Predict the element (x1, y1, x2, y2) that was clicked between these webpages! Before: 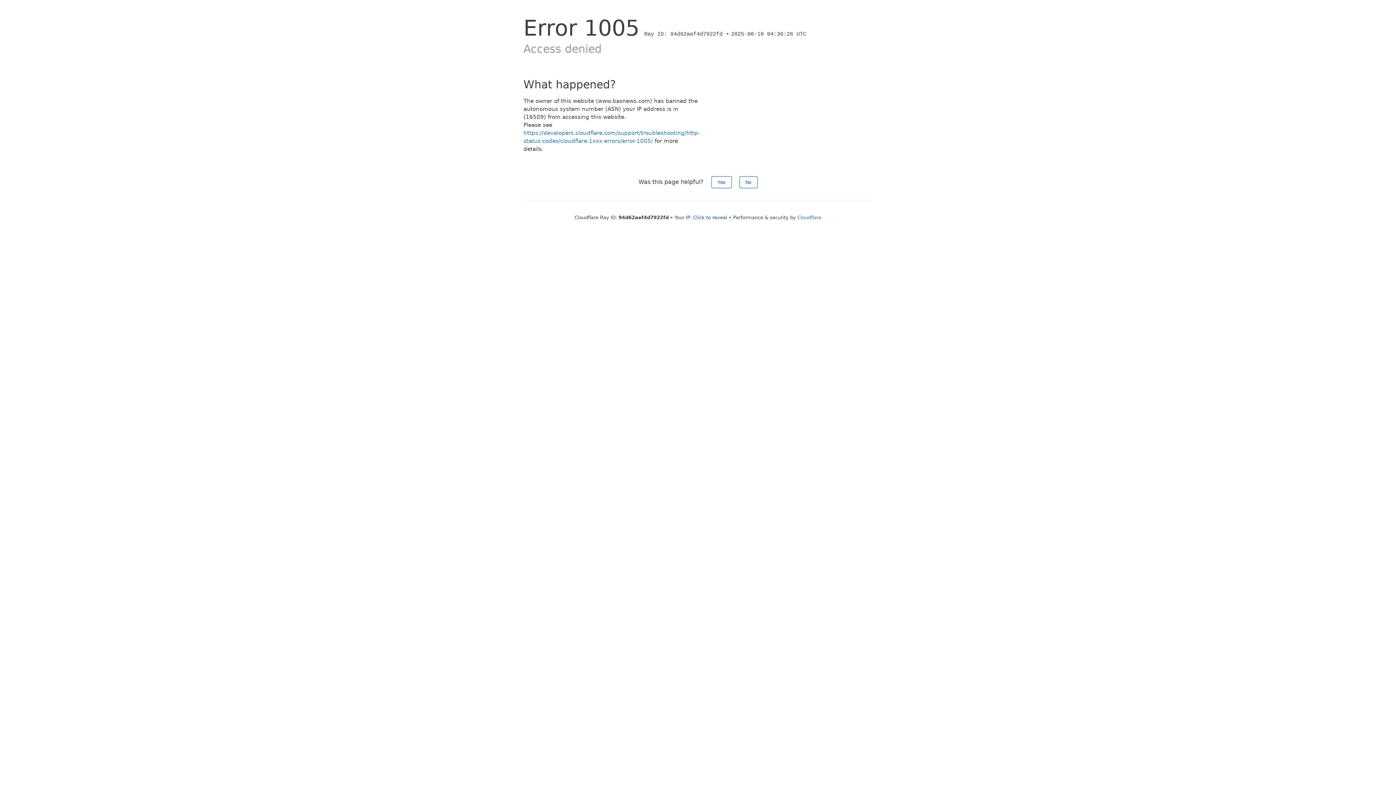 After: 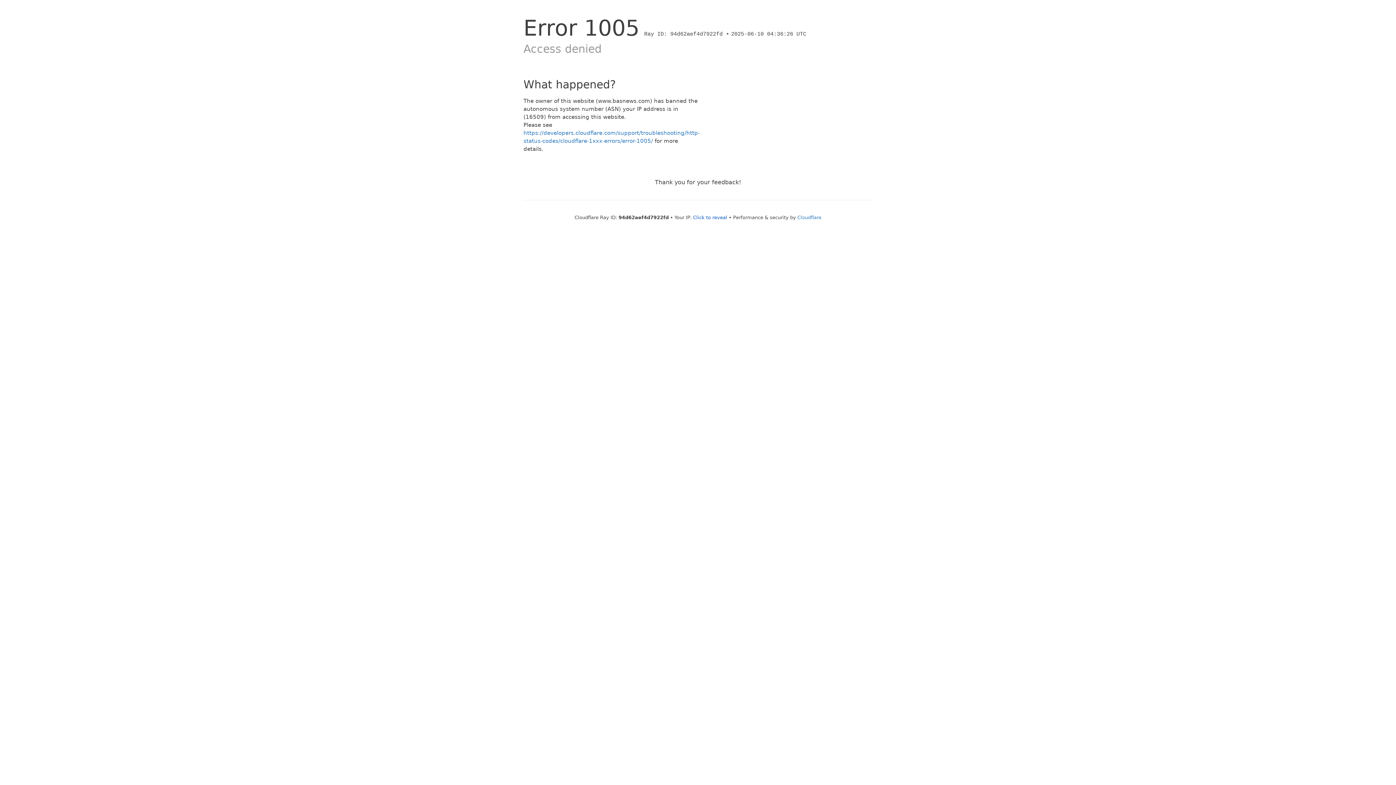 Action: bbox: (711, 176, 731, 188) label: Yes